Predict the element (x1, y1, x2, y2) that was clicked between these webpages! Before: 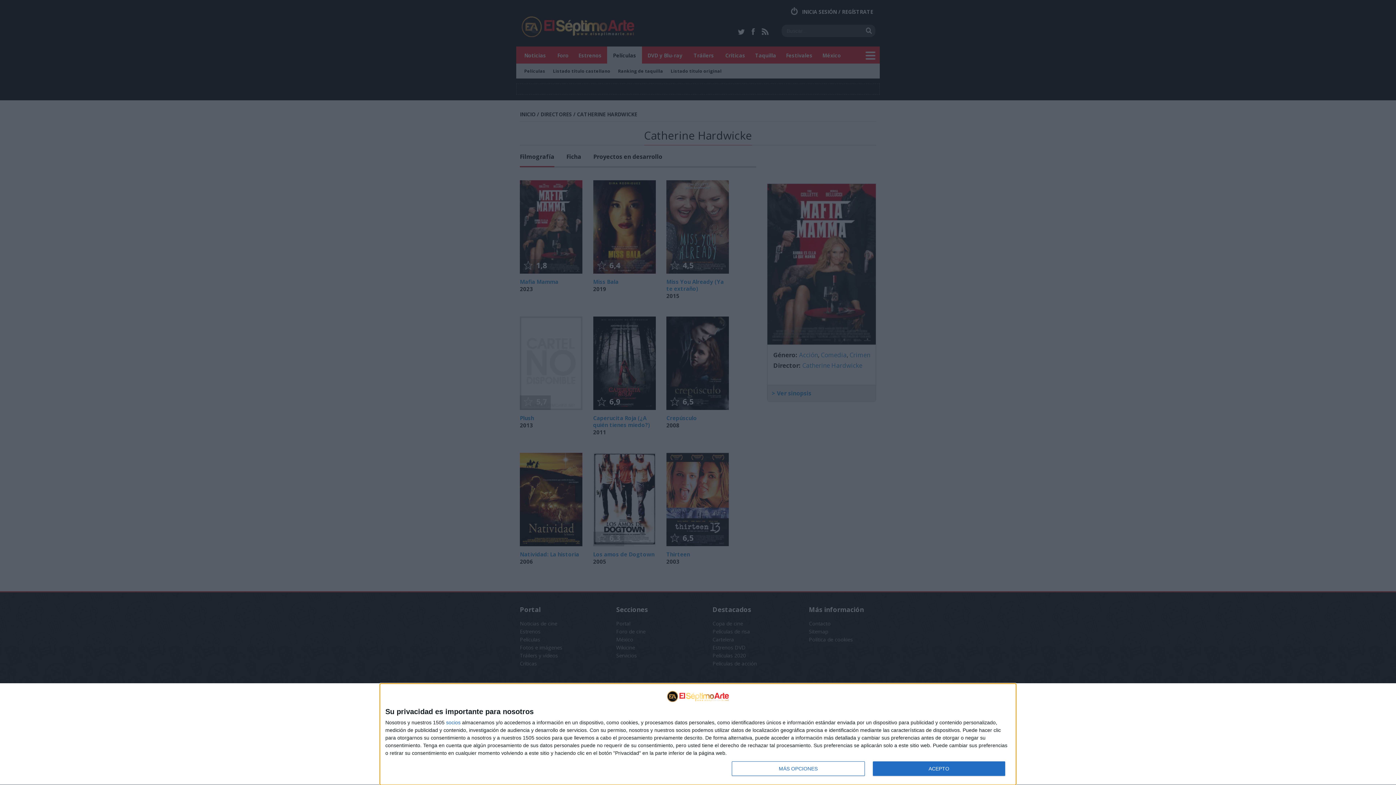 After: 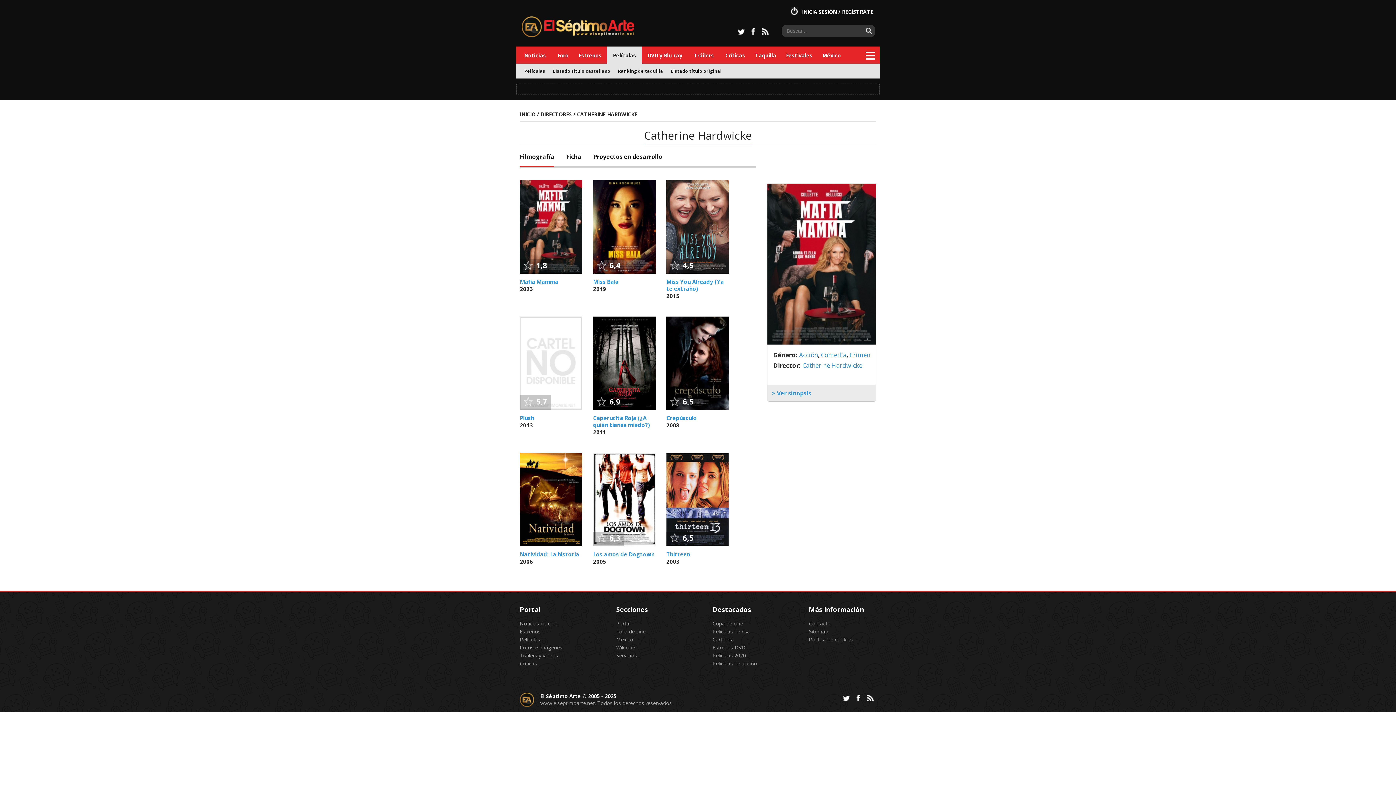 Action: label: ACEPTO bbox: (872, 761, 1005, 776)